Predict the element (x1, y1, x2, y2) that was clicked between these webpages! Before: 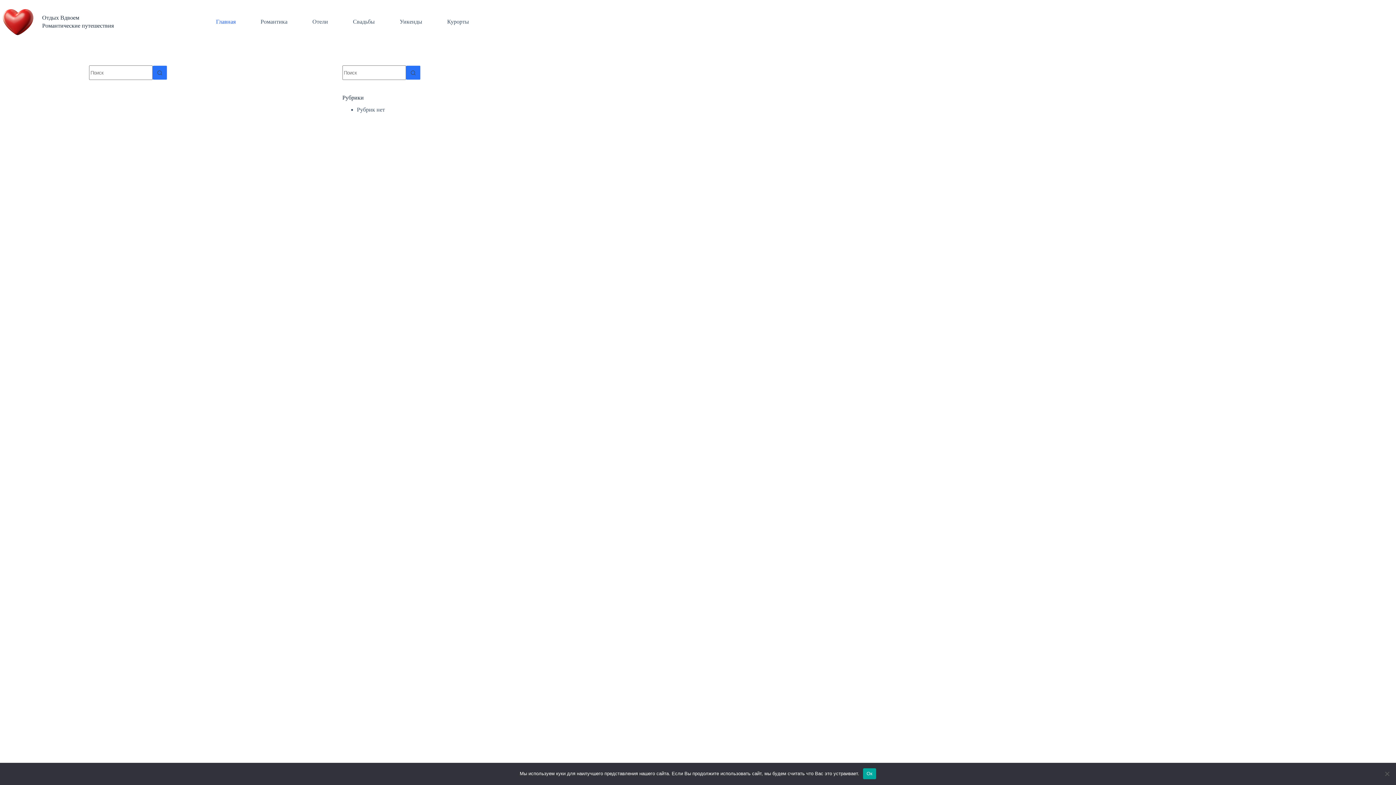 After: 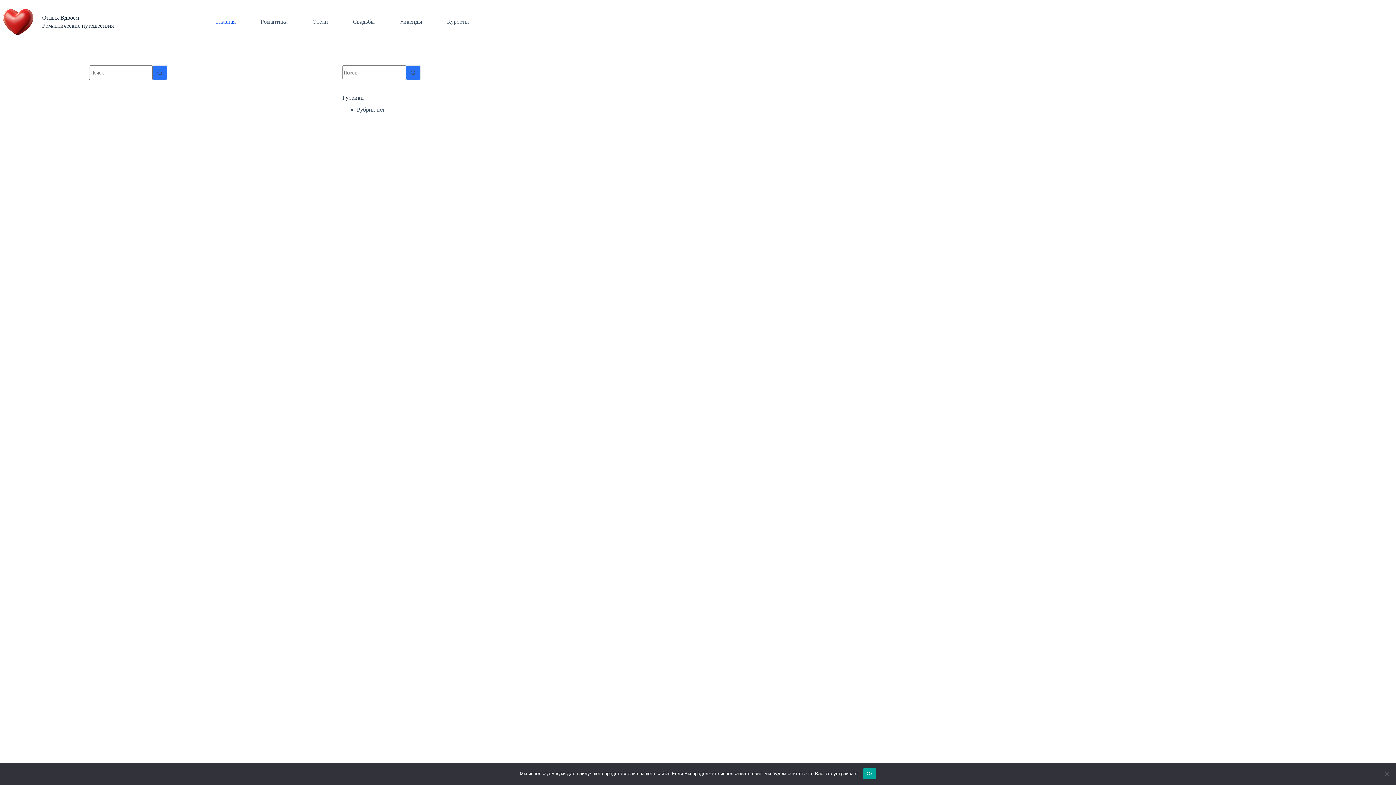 Action: label: Главная bbox: (211, 0, 240, 43)